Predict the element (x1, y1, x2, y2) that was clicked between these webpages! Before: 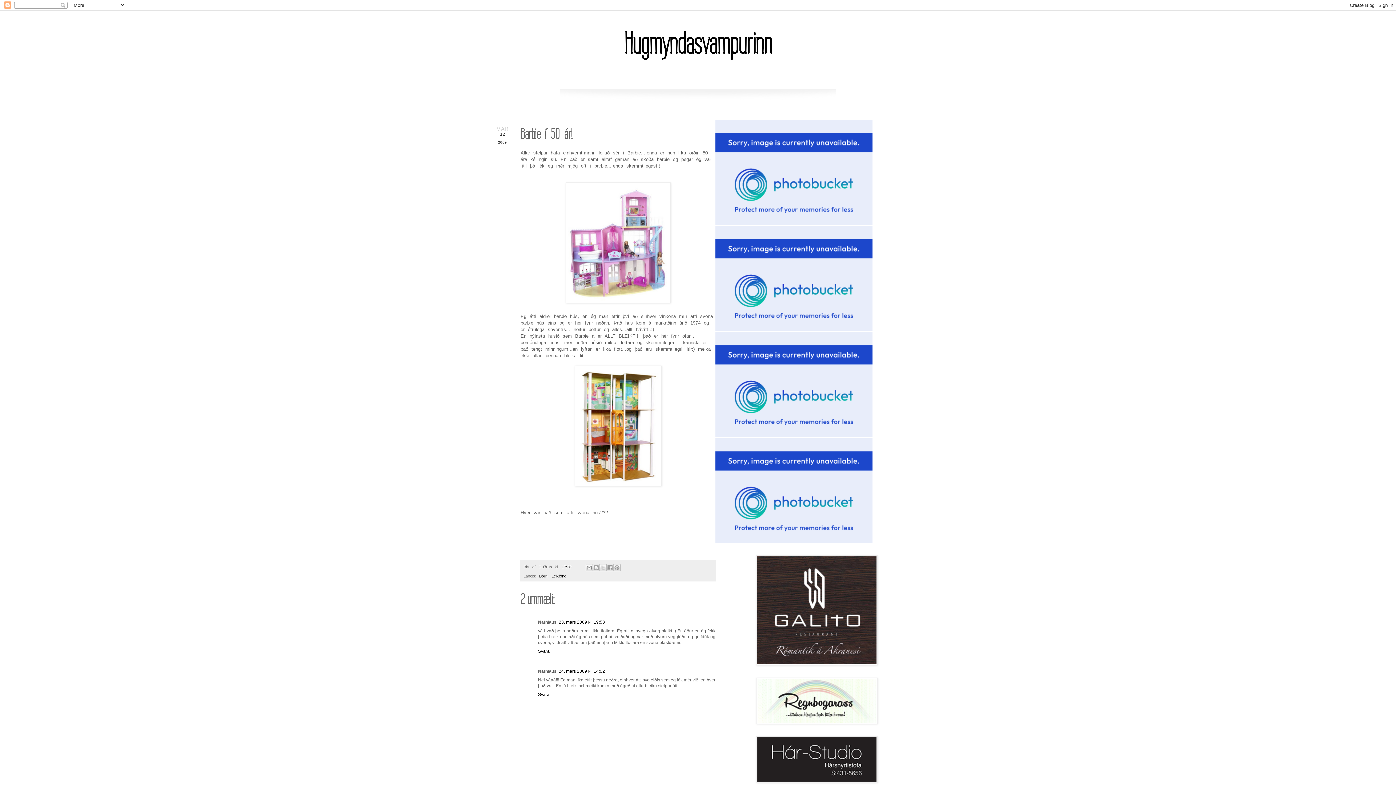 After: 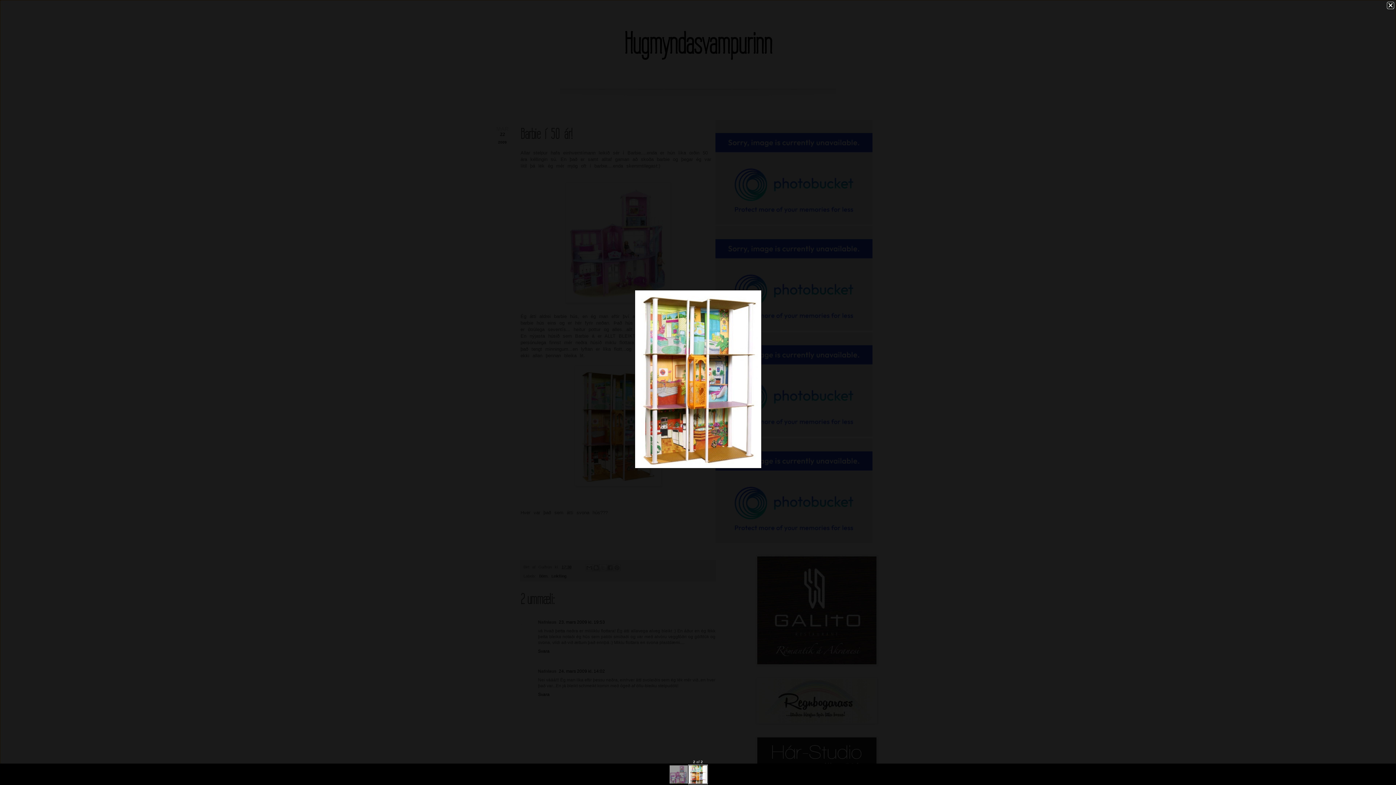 Action: bbox: (520, 365, 715, 486)